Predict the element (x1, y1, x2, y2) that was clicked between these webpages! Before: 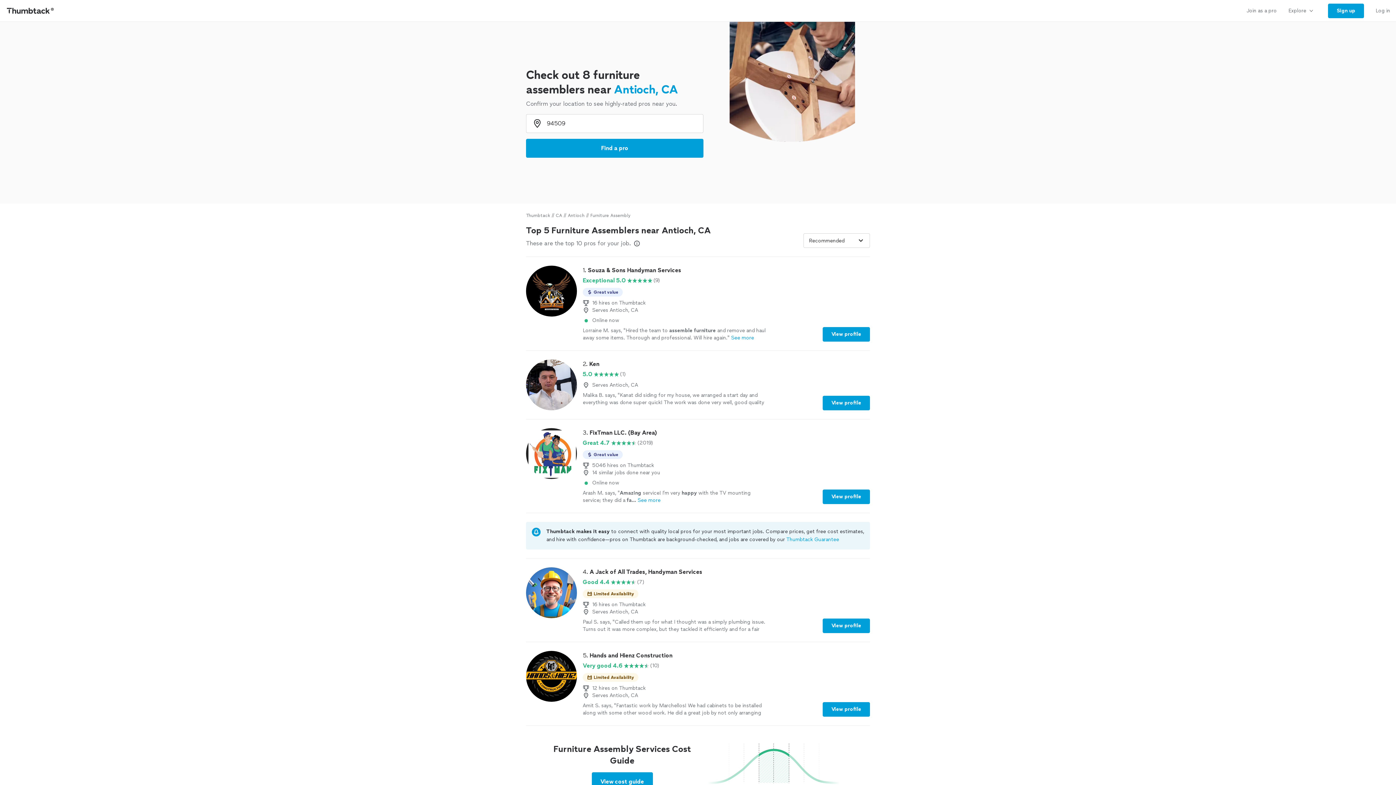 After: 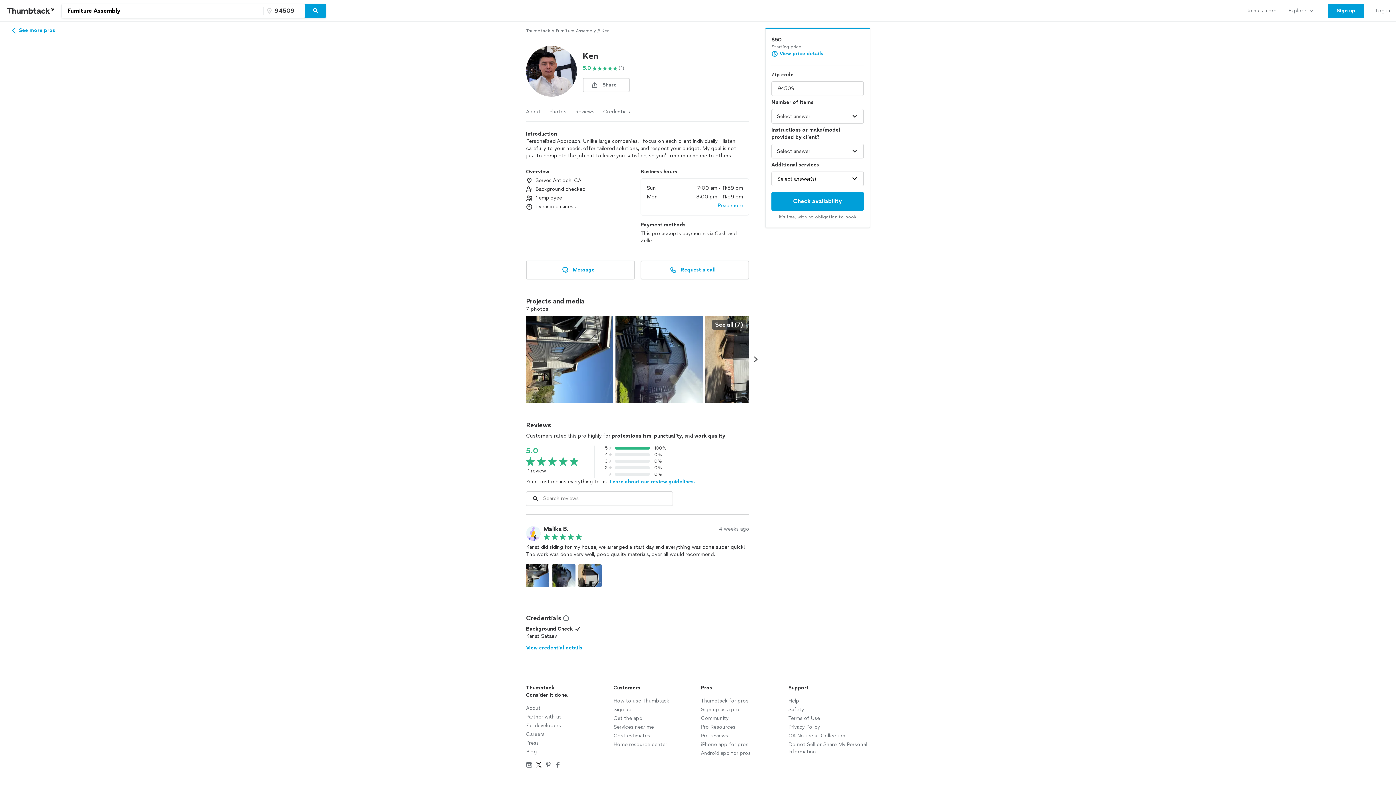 Action: bbox: (526, 359, 870, 410) label: 2. Ken

5.0

(1)

Serves Antioch, CA
Malika B. says, "Kanat did siding for my house, we arranged a start day and everything was done super quick! The work was done very well, good quality materials, over all would recommend."See more
View profile